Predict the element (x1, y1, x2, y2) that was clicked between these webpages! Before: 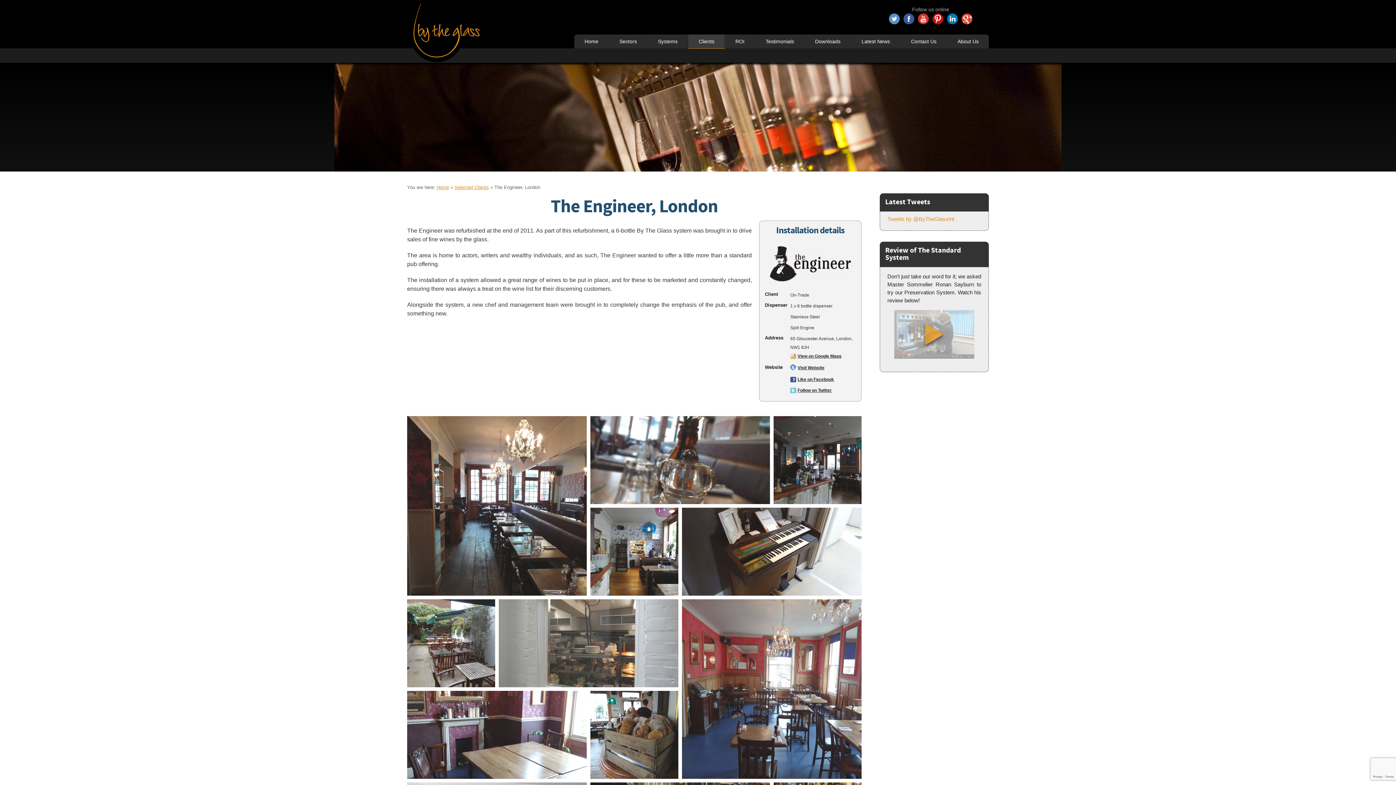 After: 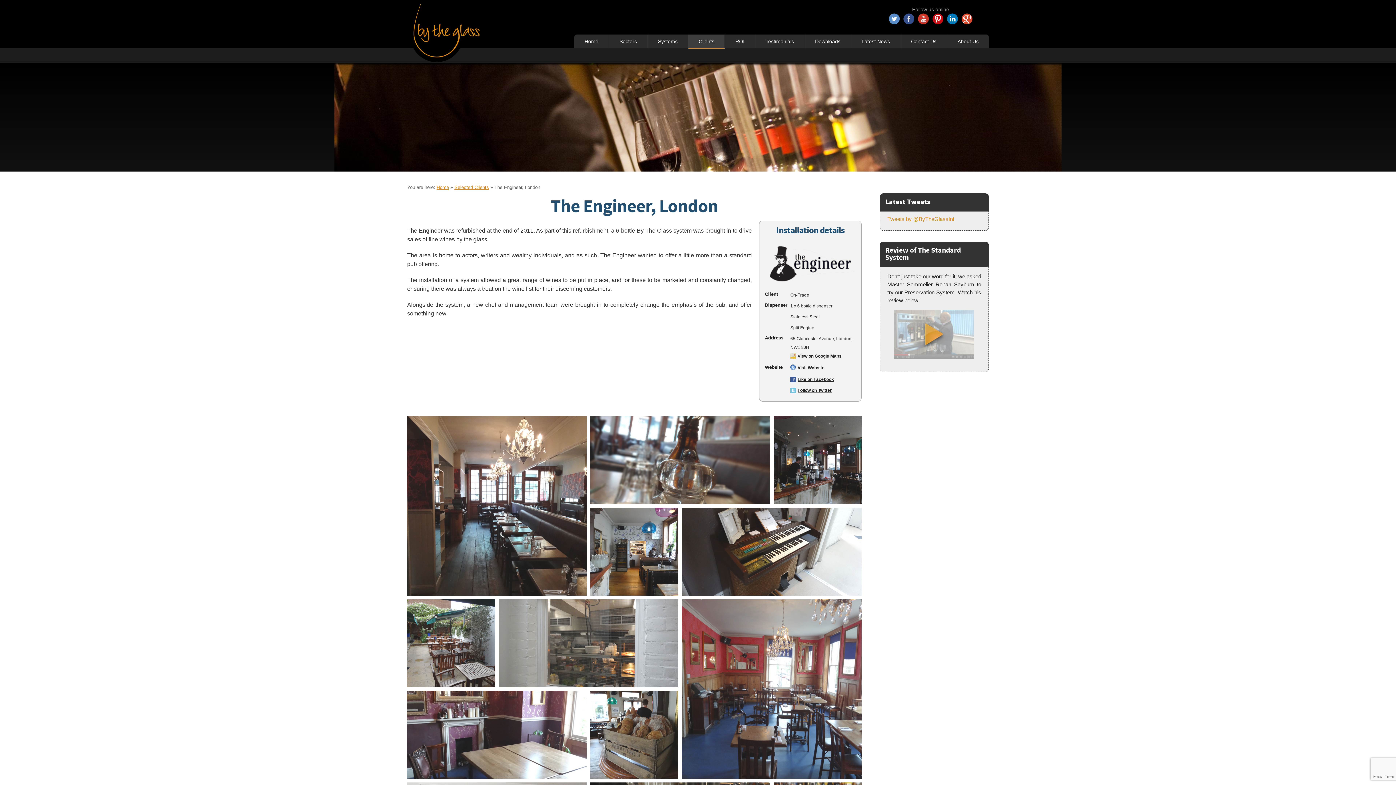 Action: bbox: (903, 13, 914, 24)